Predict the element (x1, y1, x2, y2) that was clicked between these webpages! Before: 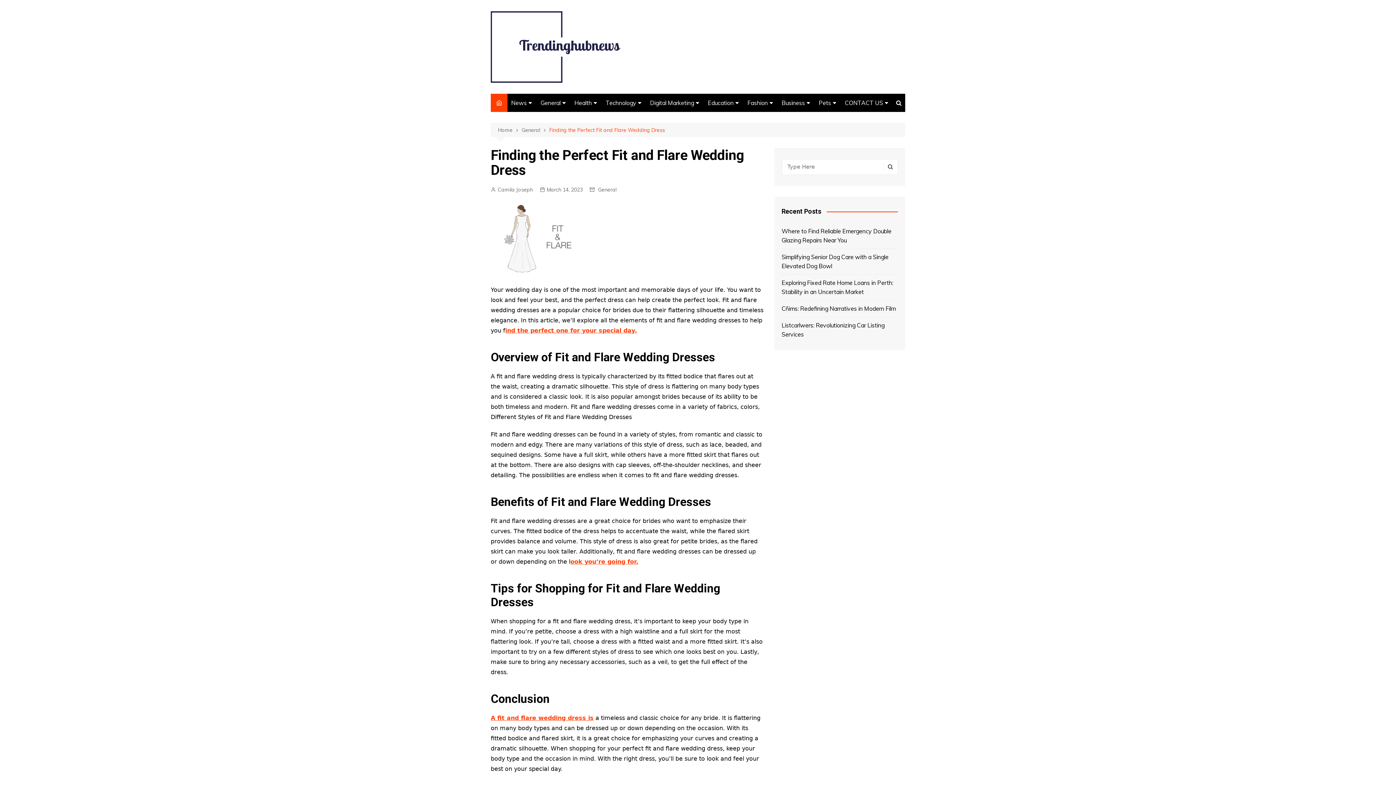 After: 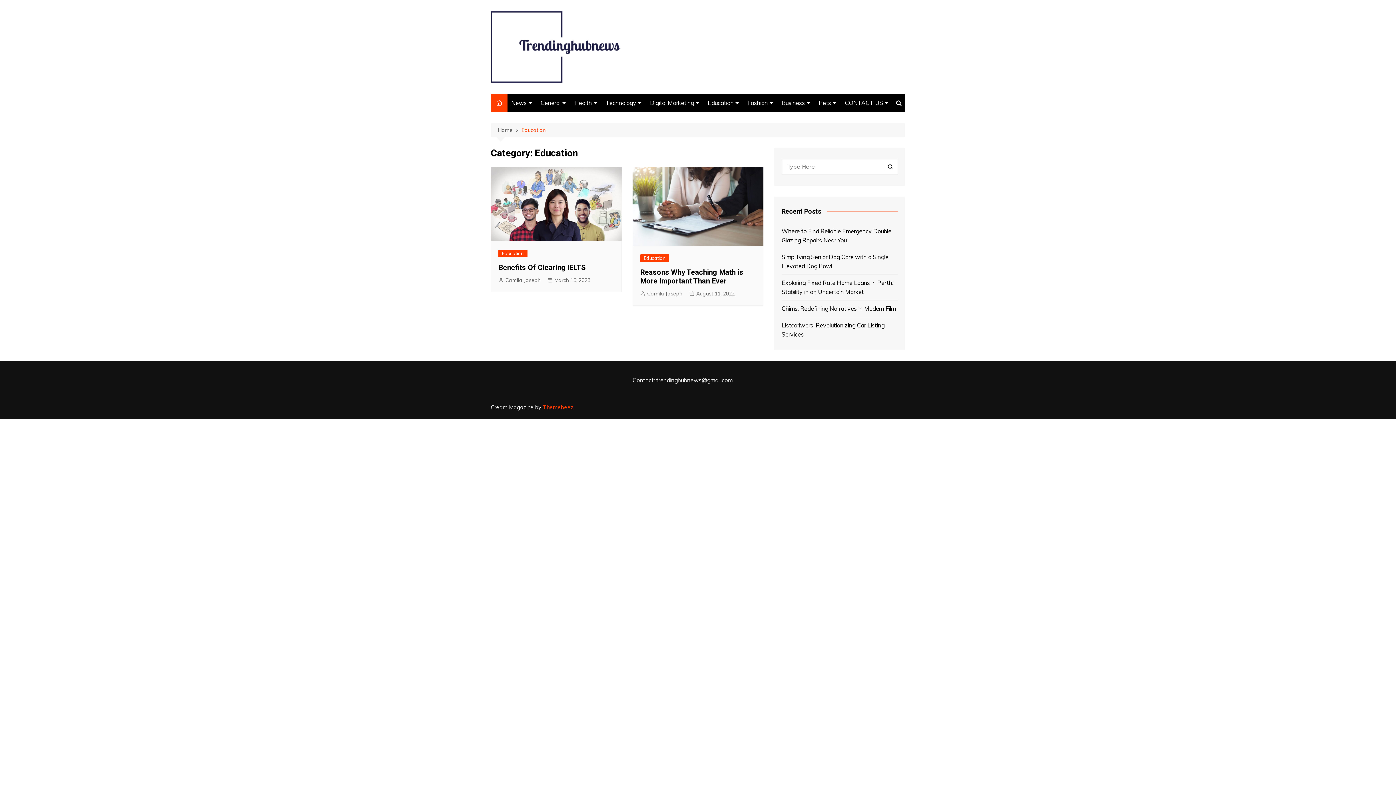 Action: bbox: (704, 93, 742, 112) label: Education